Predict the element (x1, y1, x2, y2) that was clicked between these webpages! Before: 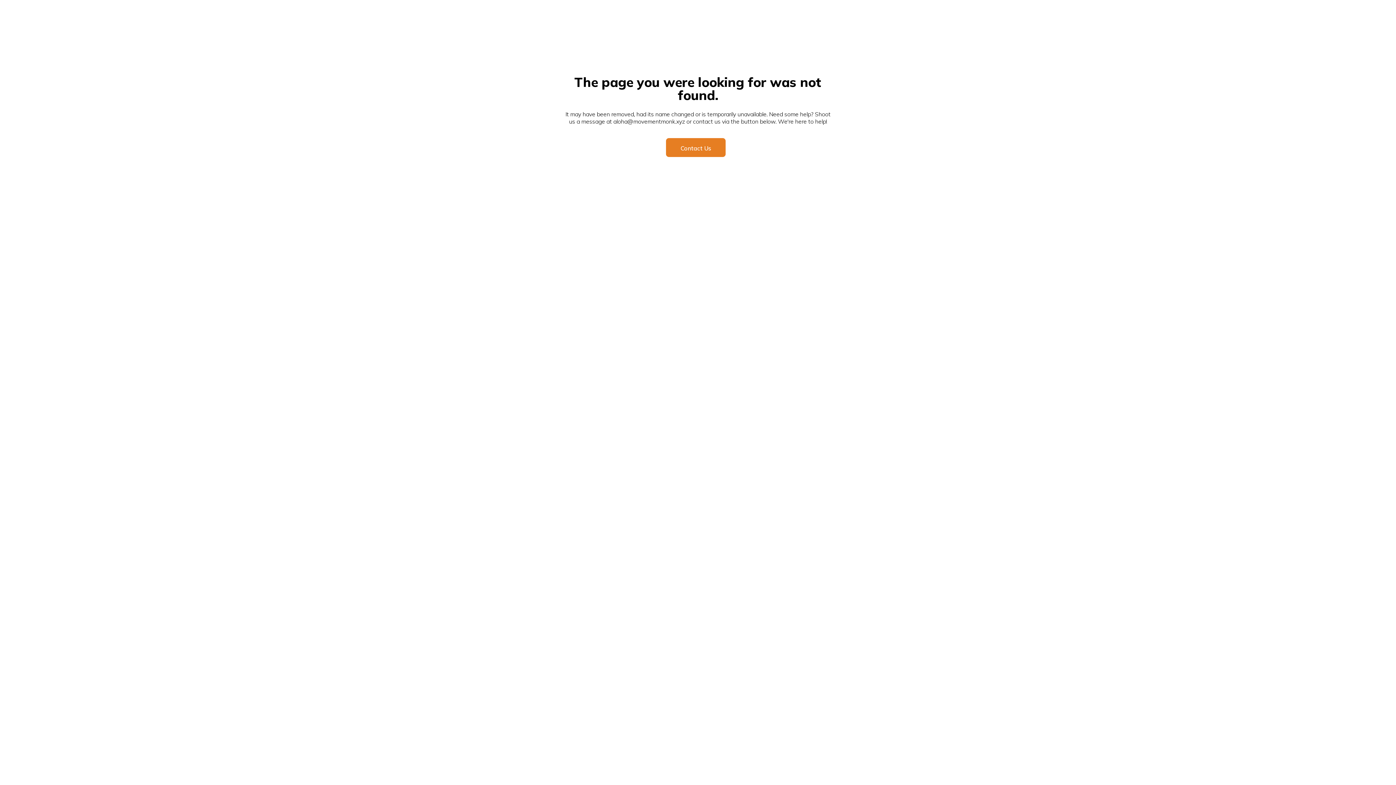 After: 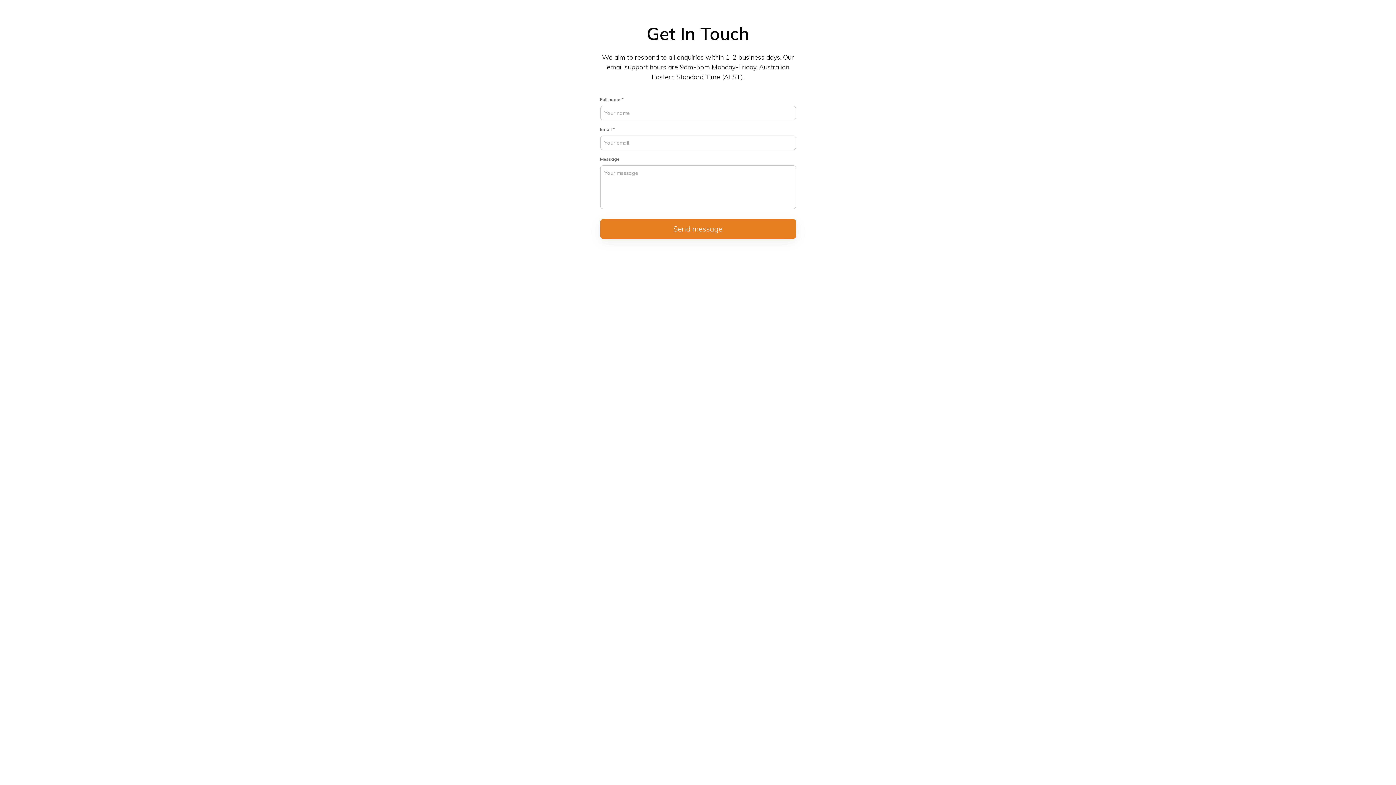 Action: bbox: (666, 138, 725, 157) label: Contact Us